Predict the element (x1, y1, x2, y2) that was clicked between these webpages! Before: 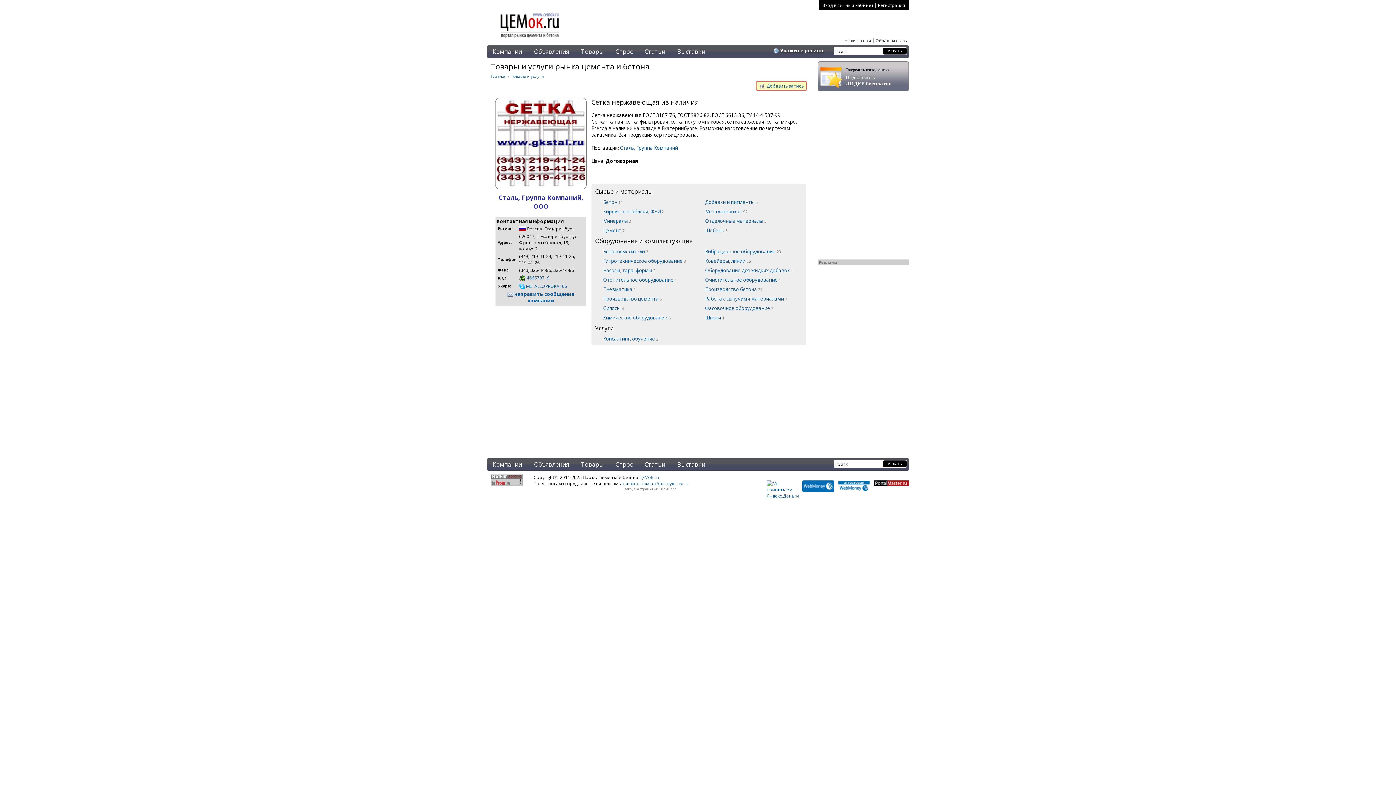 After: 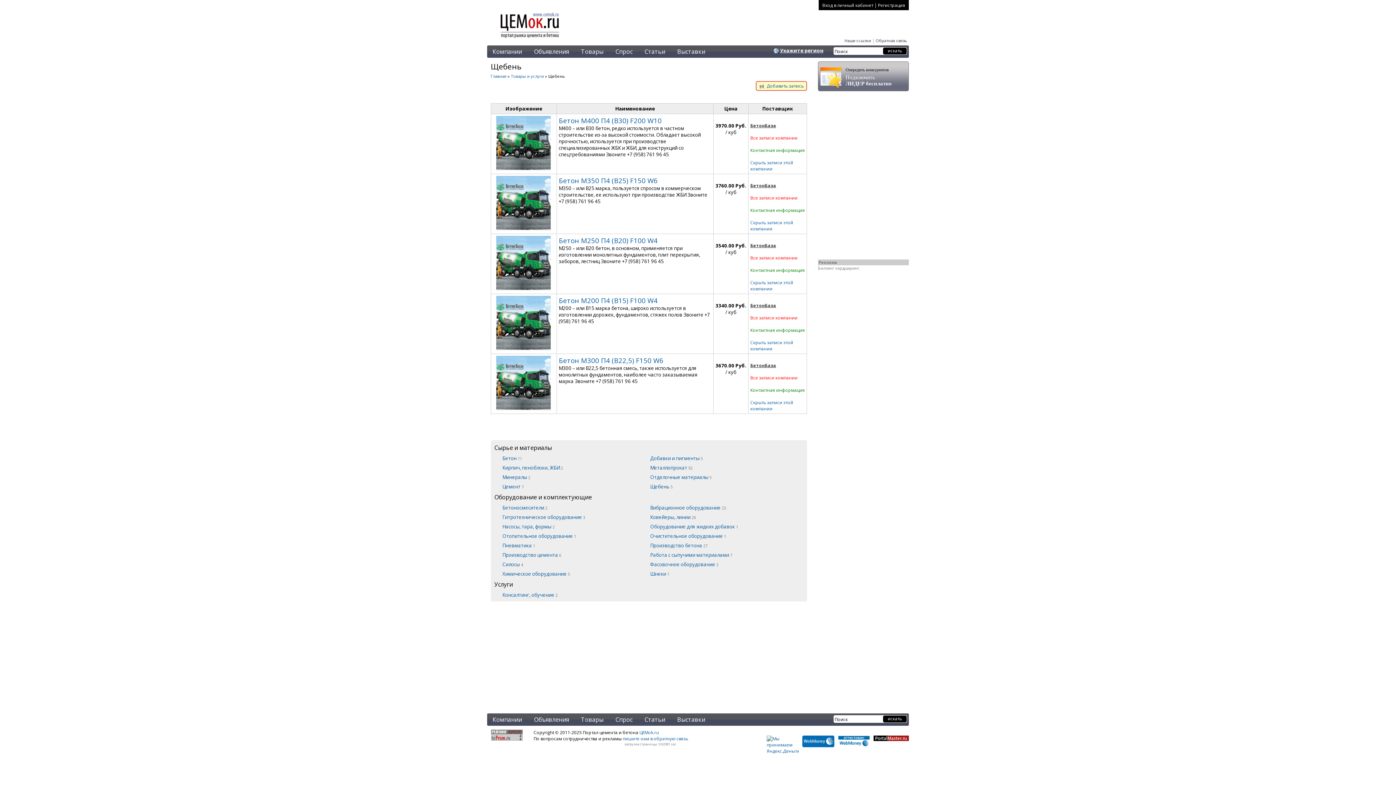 Action: bbox: (704, 226, 799, 234) label: Щебень 5